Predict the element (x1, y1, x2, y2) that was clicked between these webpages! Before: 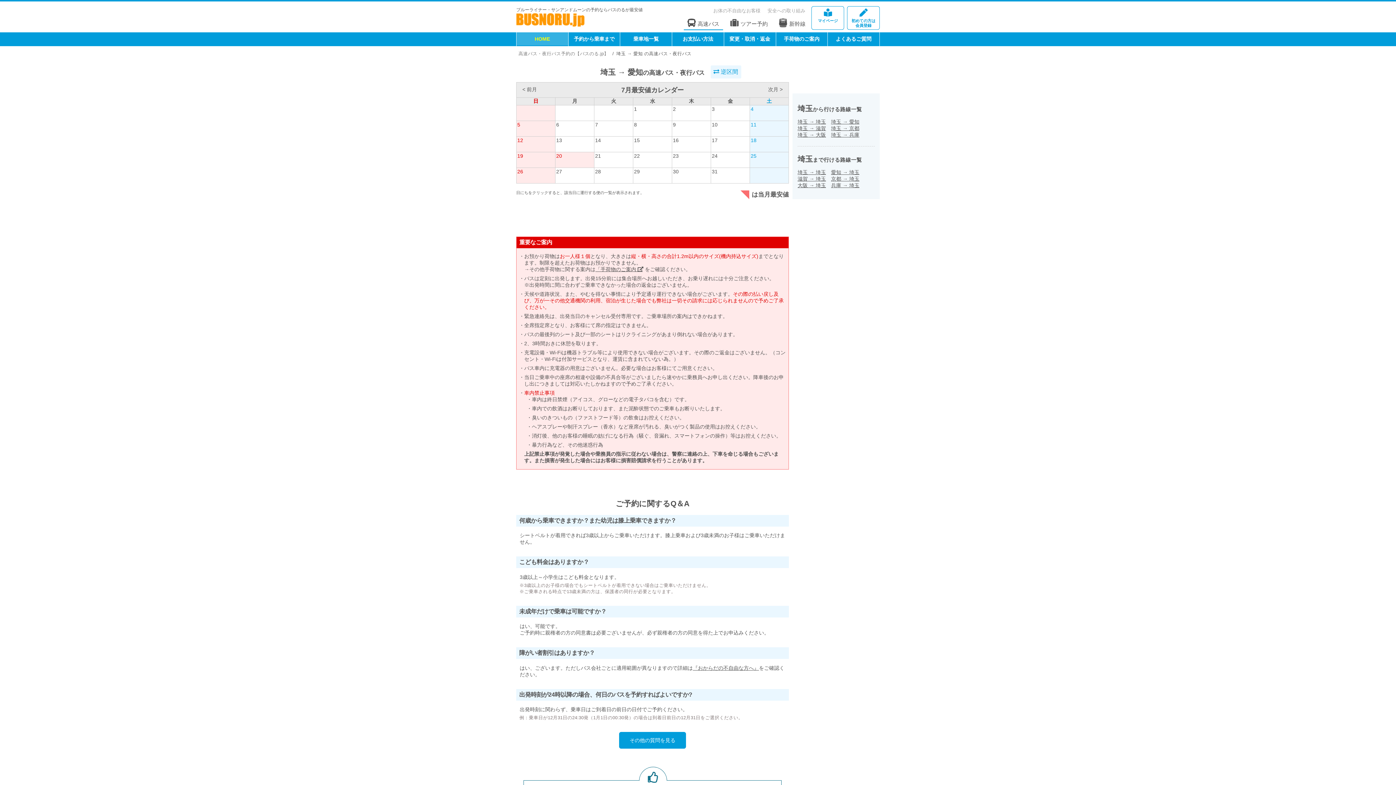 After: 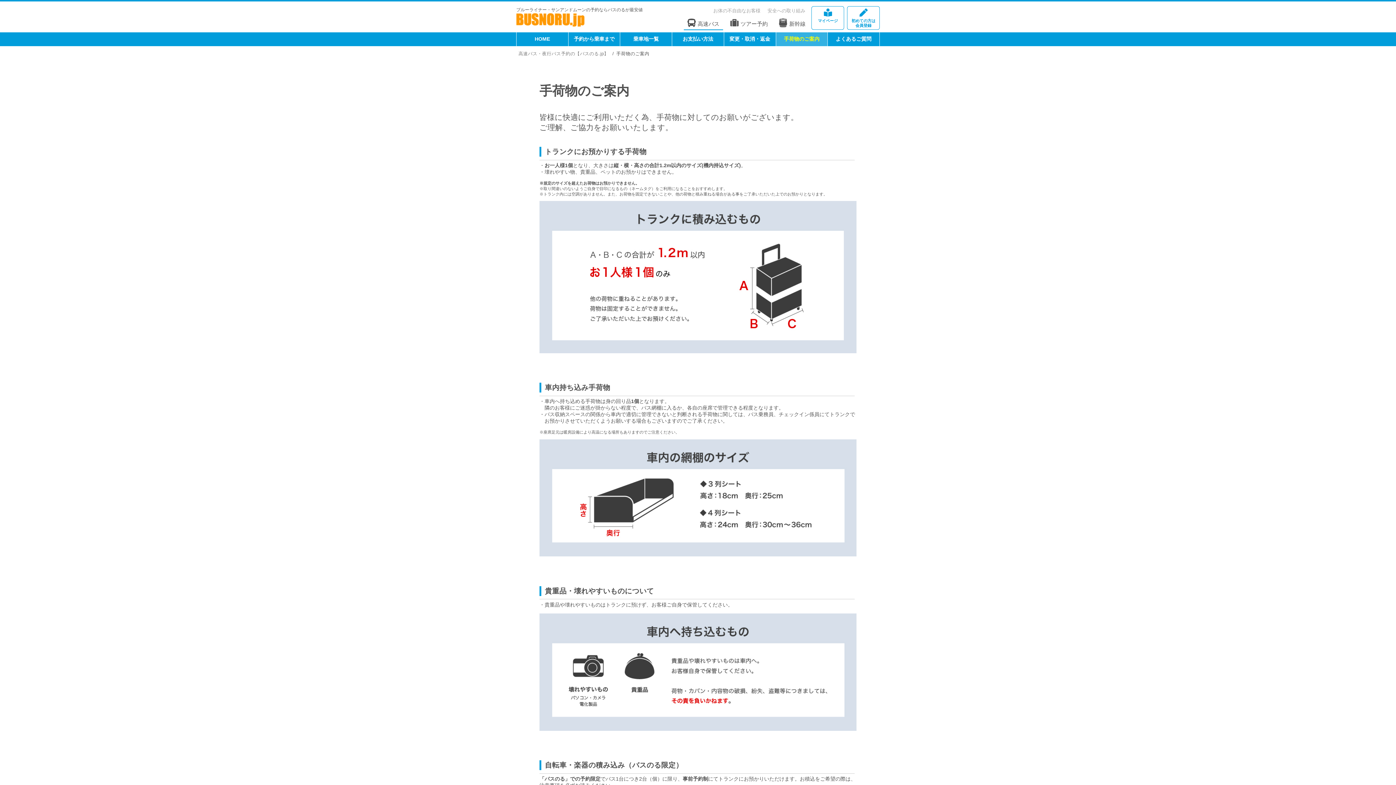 Action: bbox: (776, 32, 827, 46) label: 手荷物のご案内